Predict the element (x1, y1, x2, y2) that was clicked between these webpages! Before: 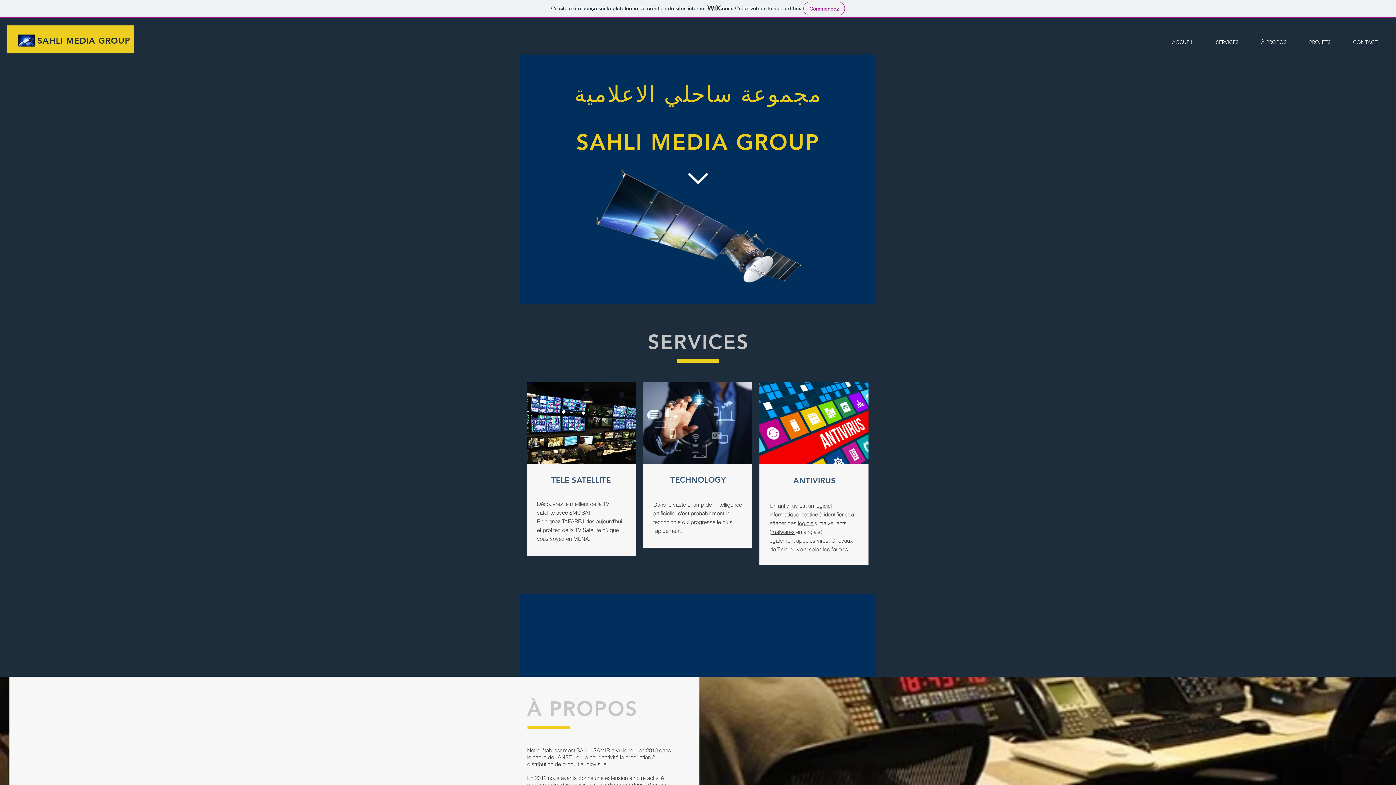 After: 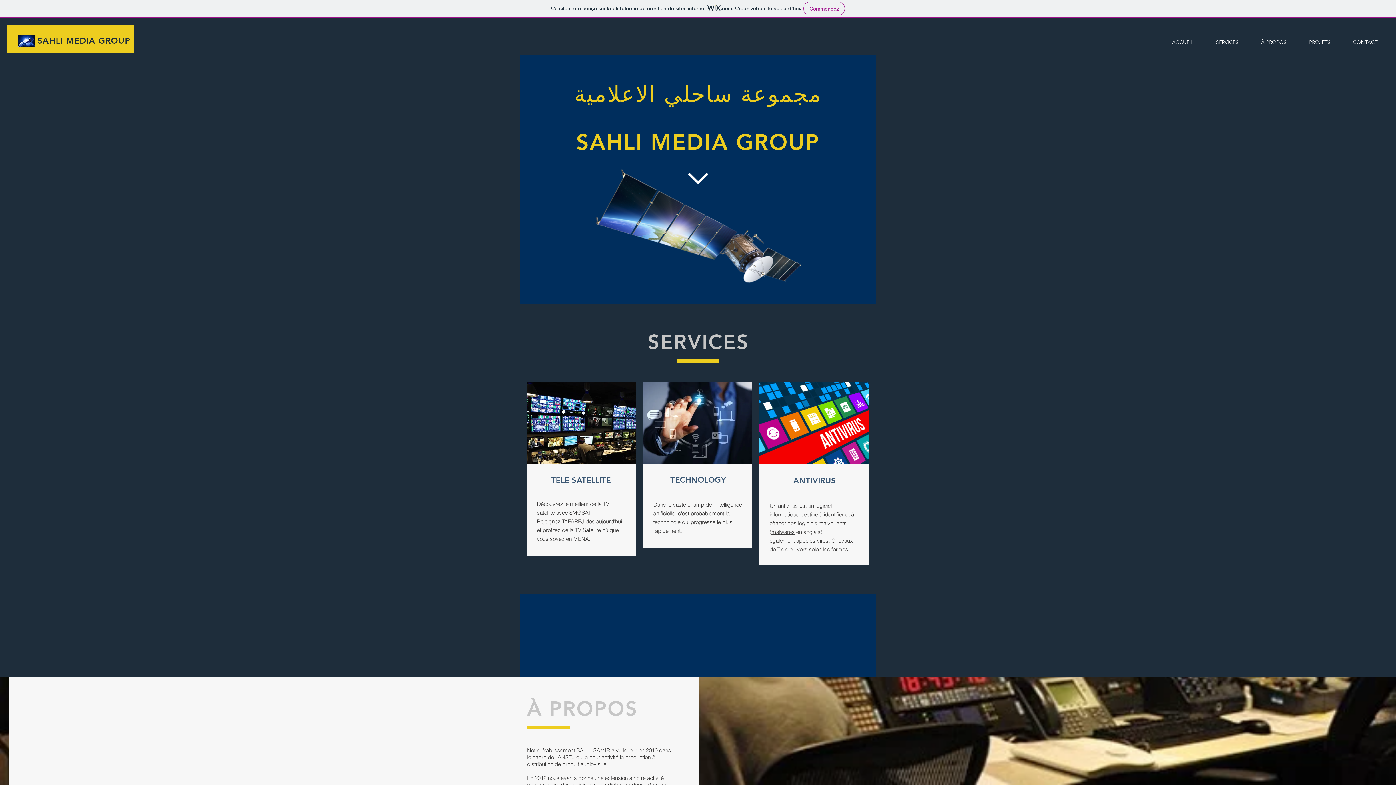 Action: bbox: (1298, 35, 1342, 49) label: PROJETS